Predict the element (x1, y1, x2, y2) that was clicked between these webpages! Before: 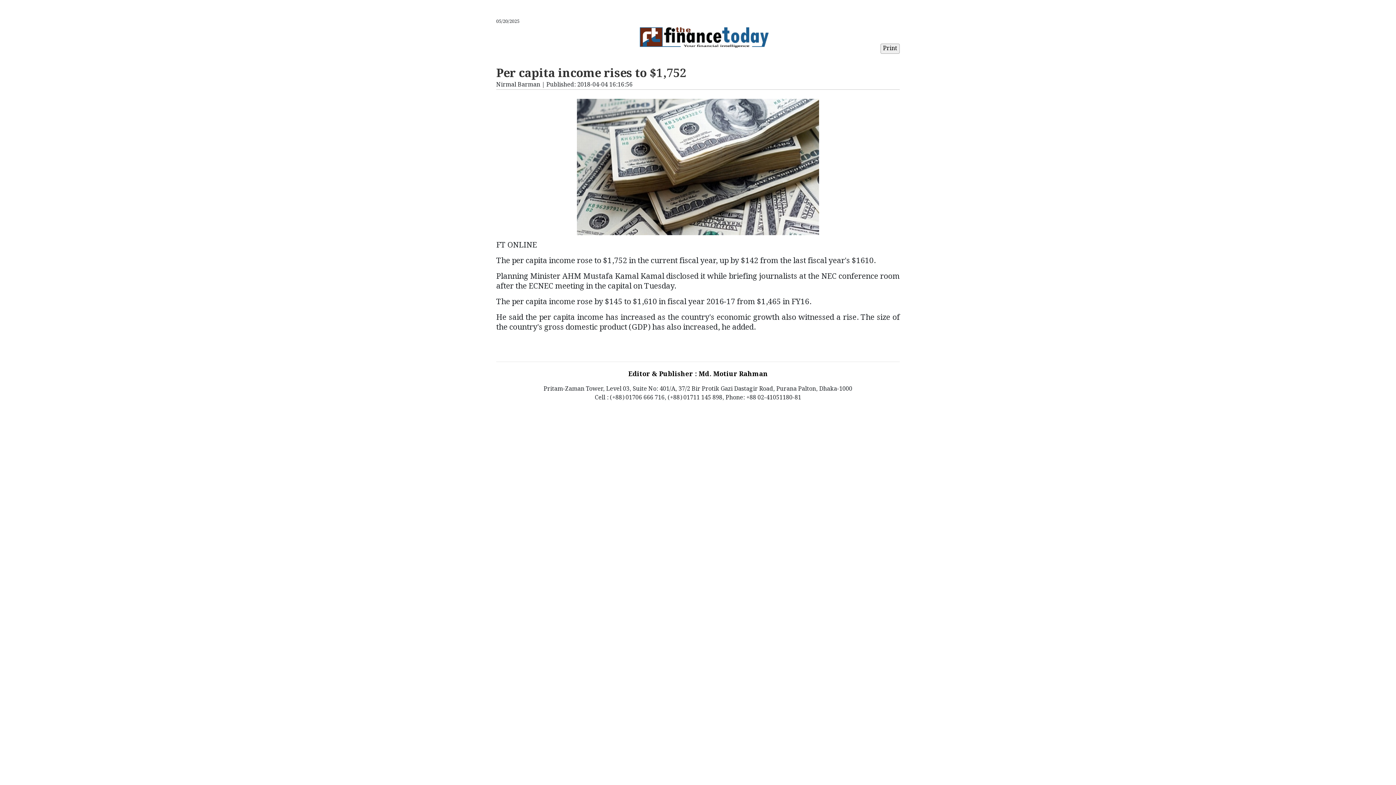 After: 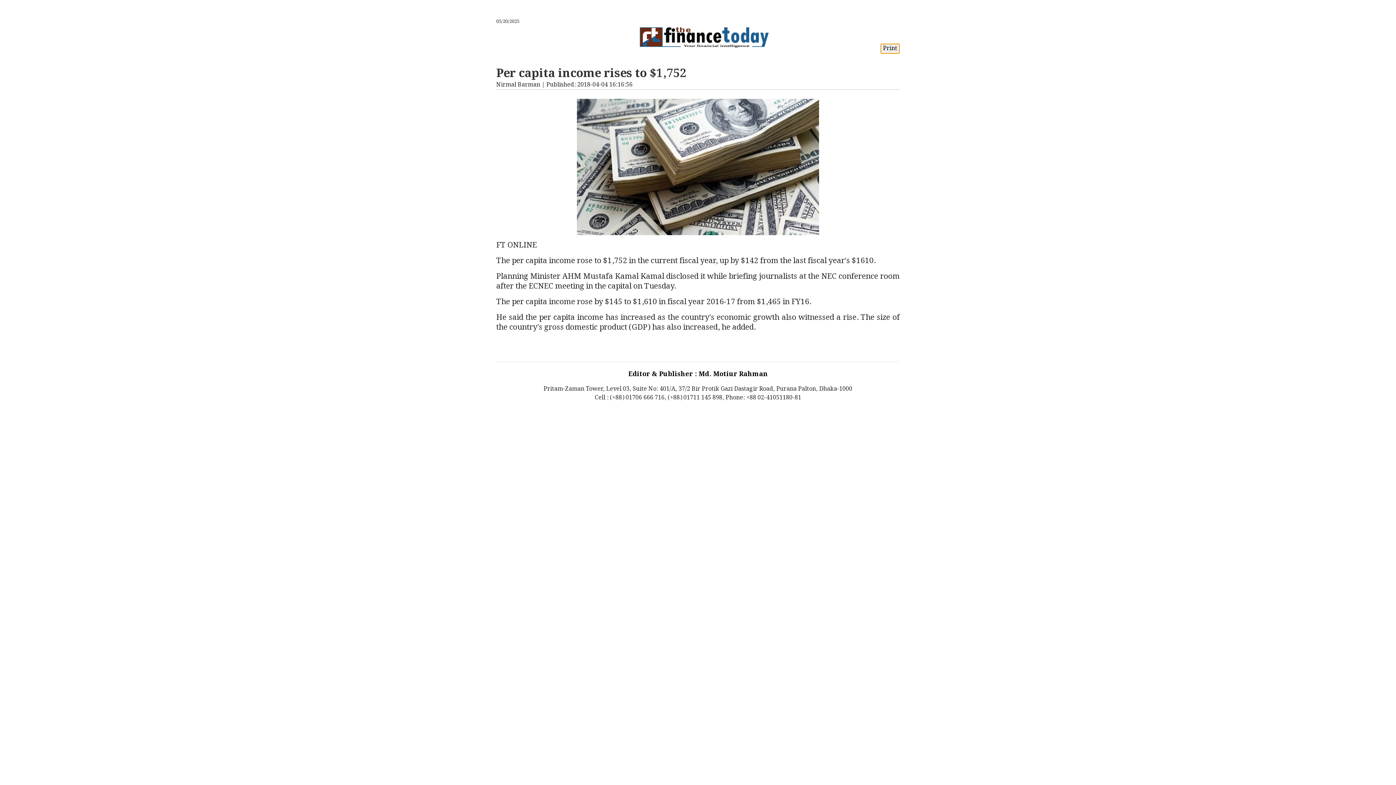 Action: bbox: (880, 43, 900, 53) label: Print